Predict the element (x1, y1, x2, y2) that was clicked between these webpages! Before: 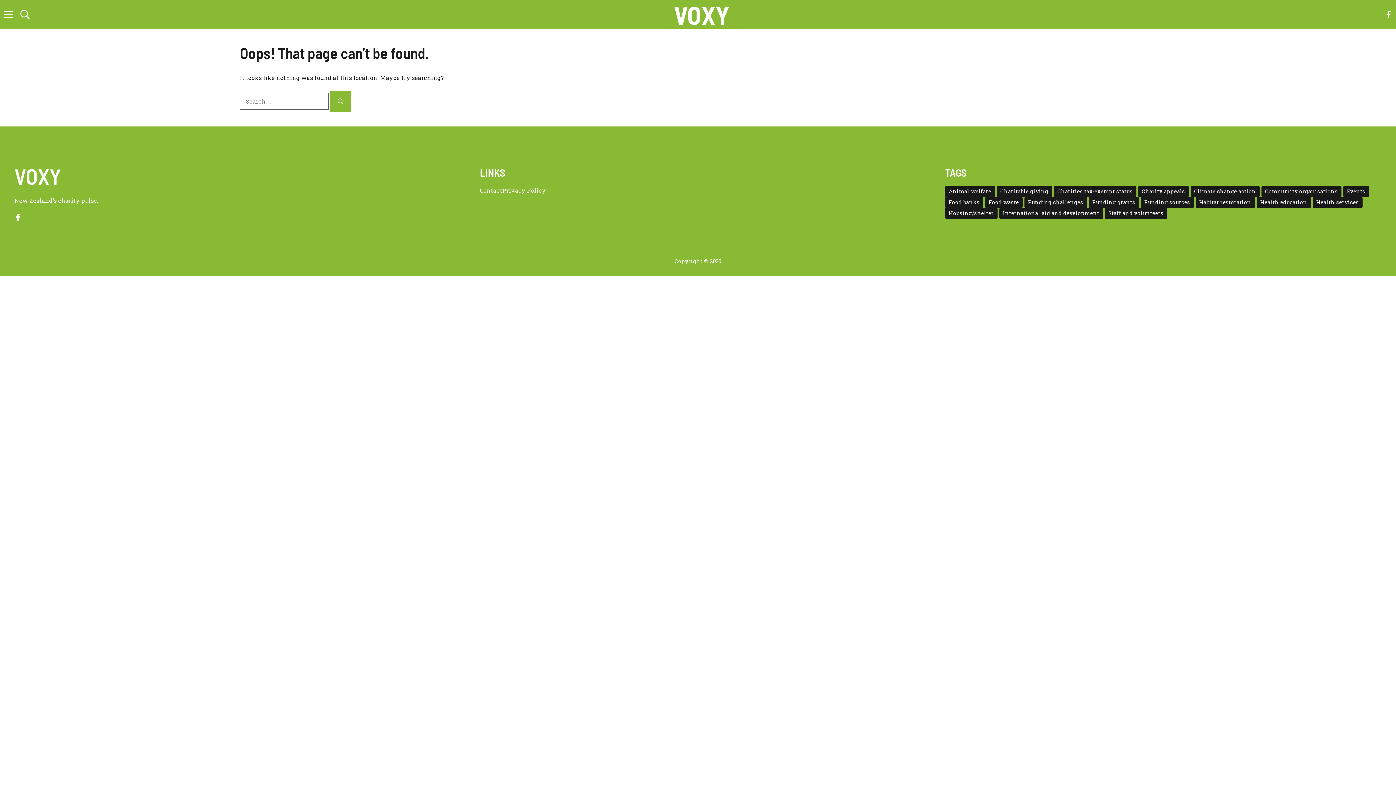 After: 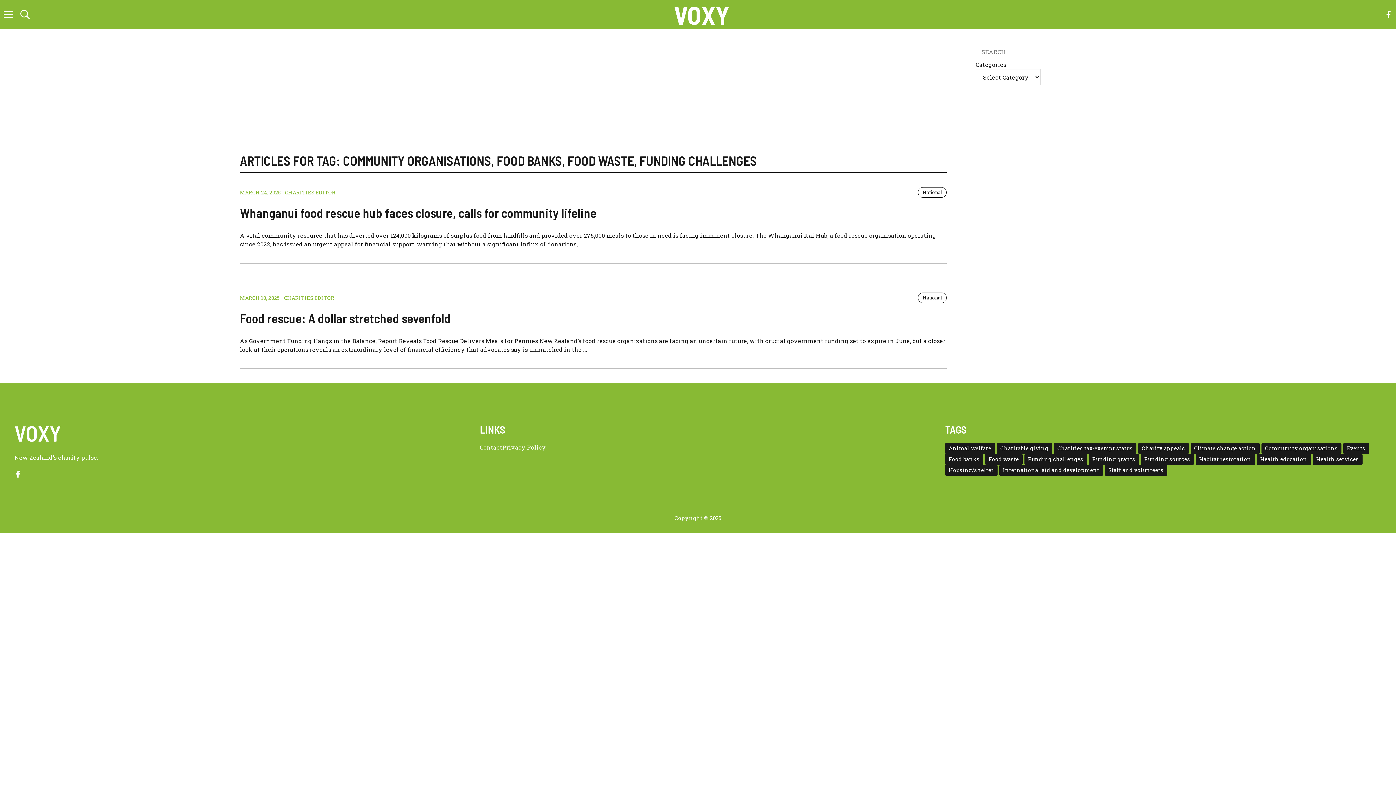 Action: label: Food waste (2 items) bbox: (985, 197, 1022, 208)